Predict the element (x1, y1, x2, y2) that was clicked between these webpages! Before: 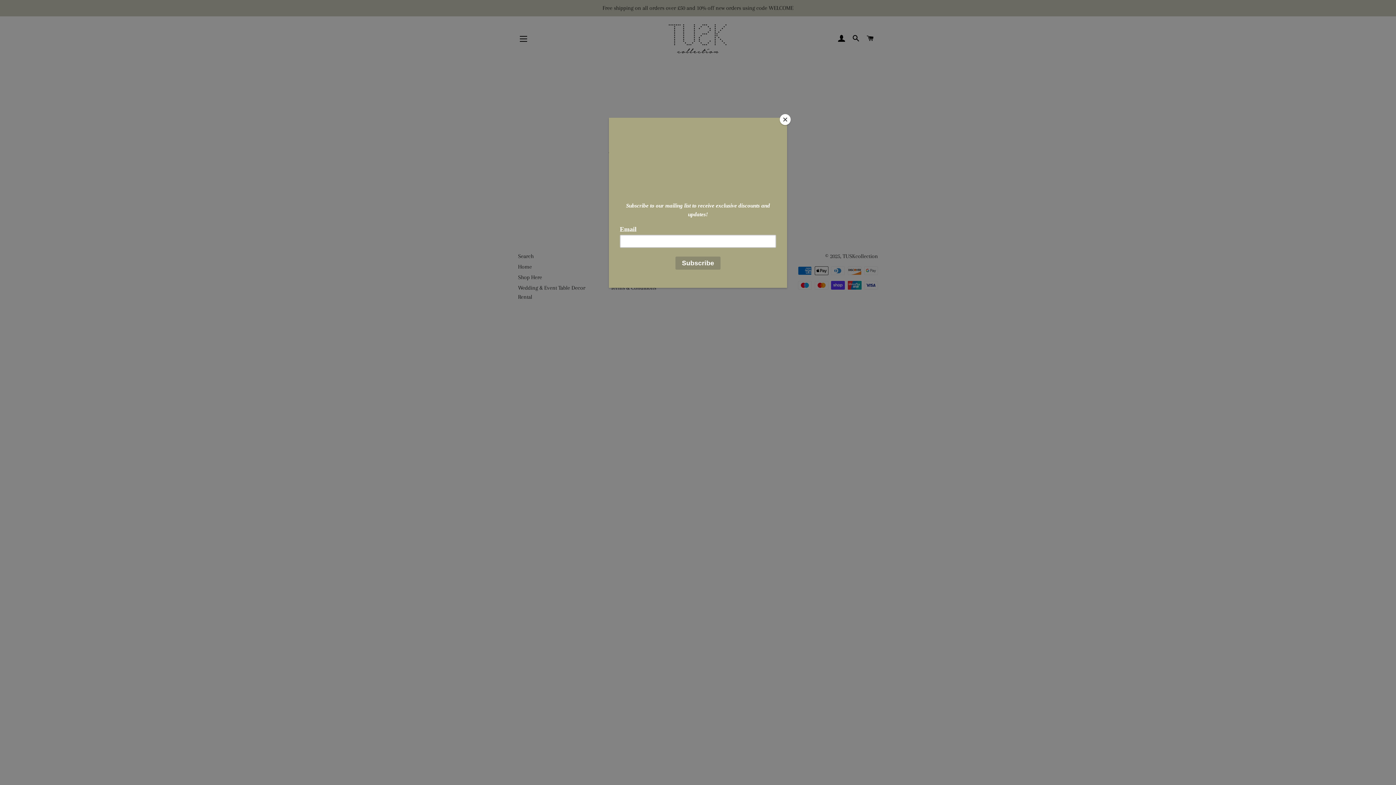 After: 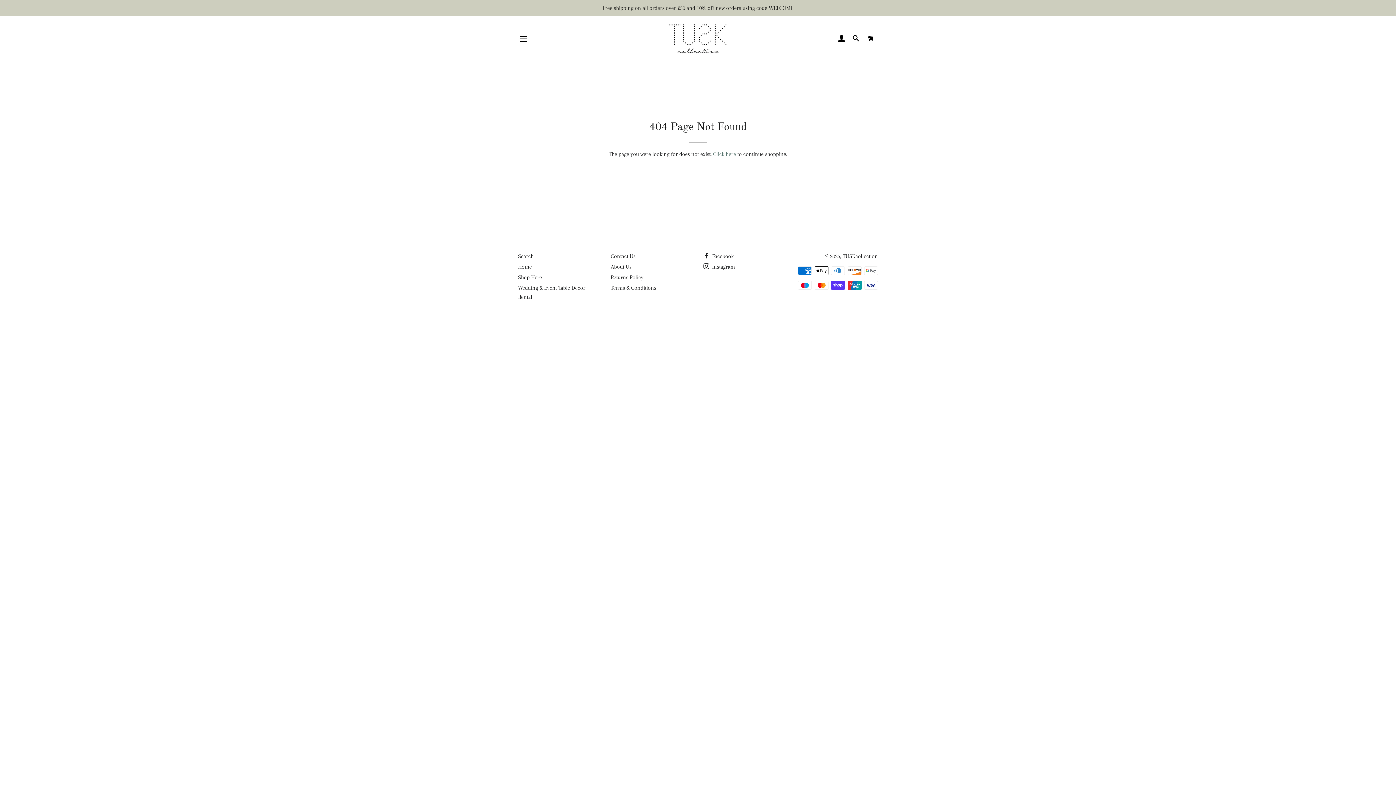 Action: bbox: (780, 114, 790, 125) label: Close